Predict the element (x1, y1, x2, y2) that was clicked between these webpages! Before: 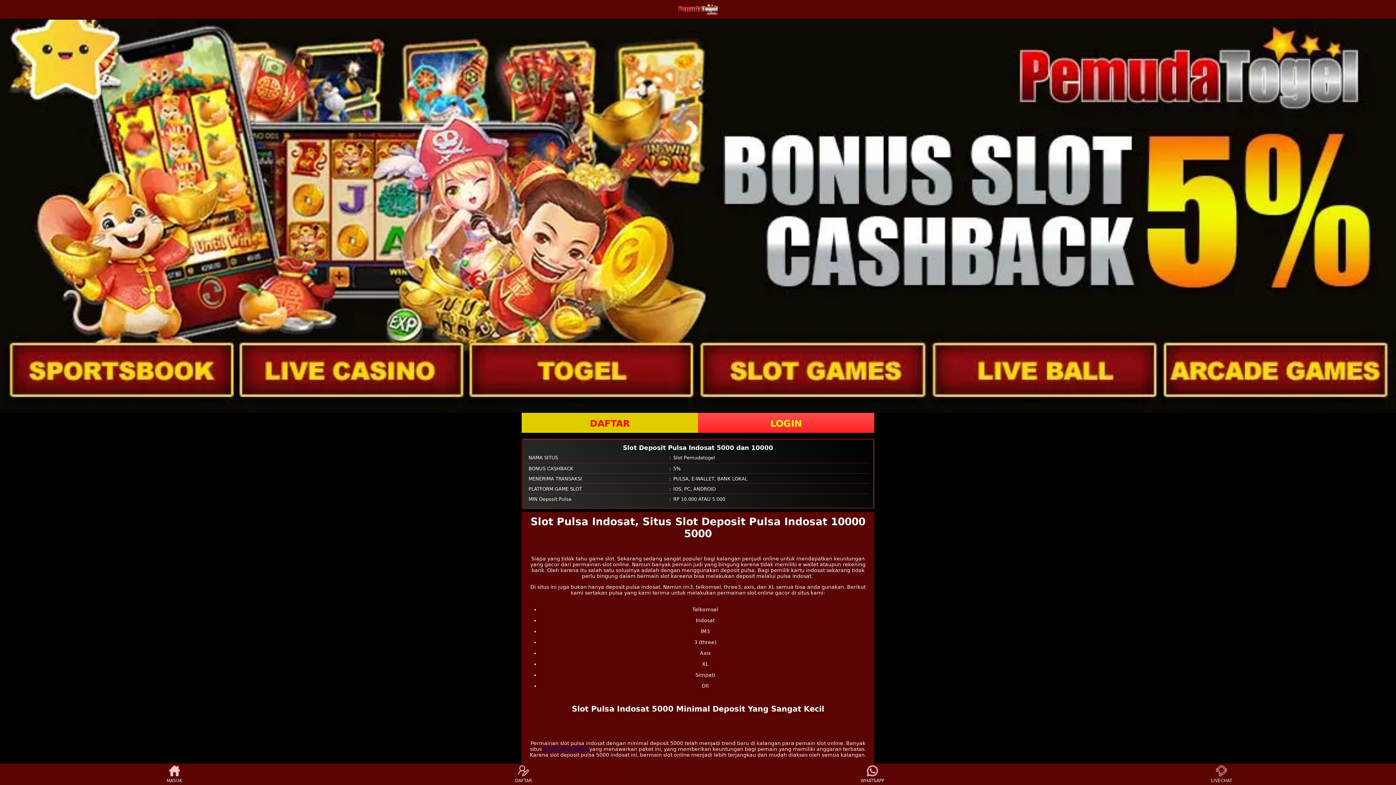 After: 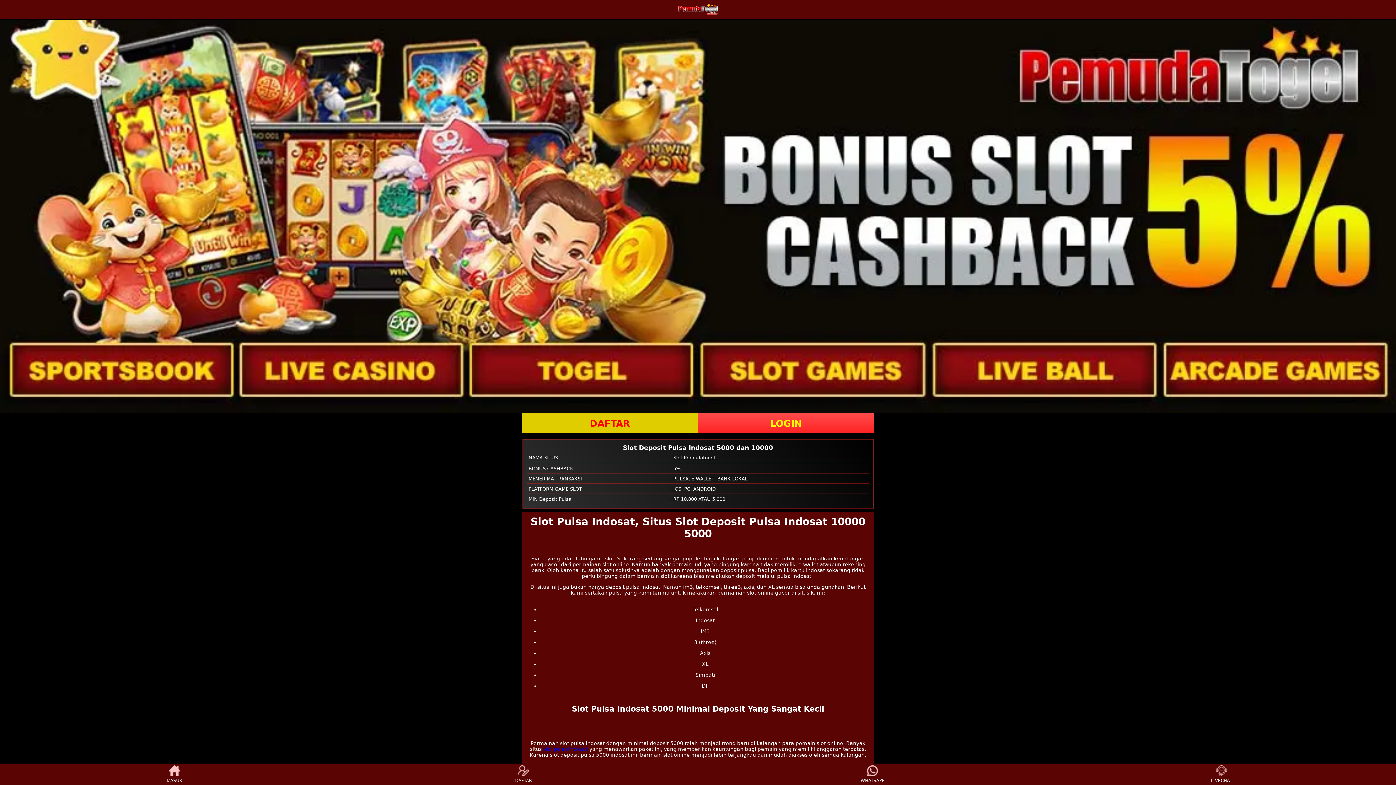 Action: label: MASUK bbox: (160, 765, 188, 783)